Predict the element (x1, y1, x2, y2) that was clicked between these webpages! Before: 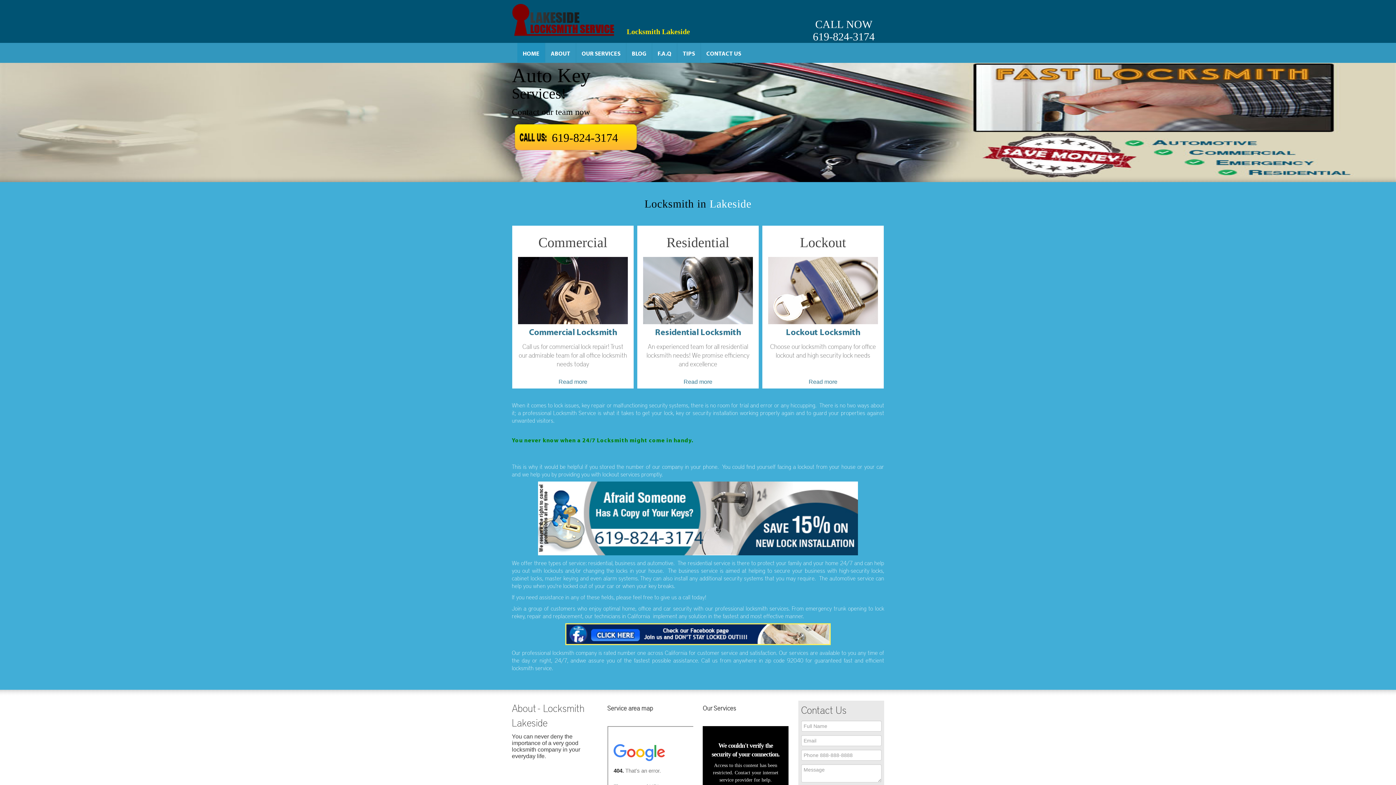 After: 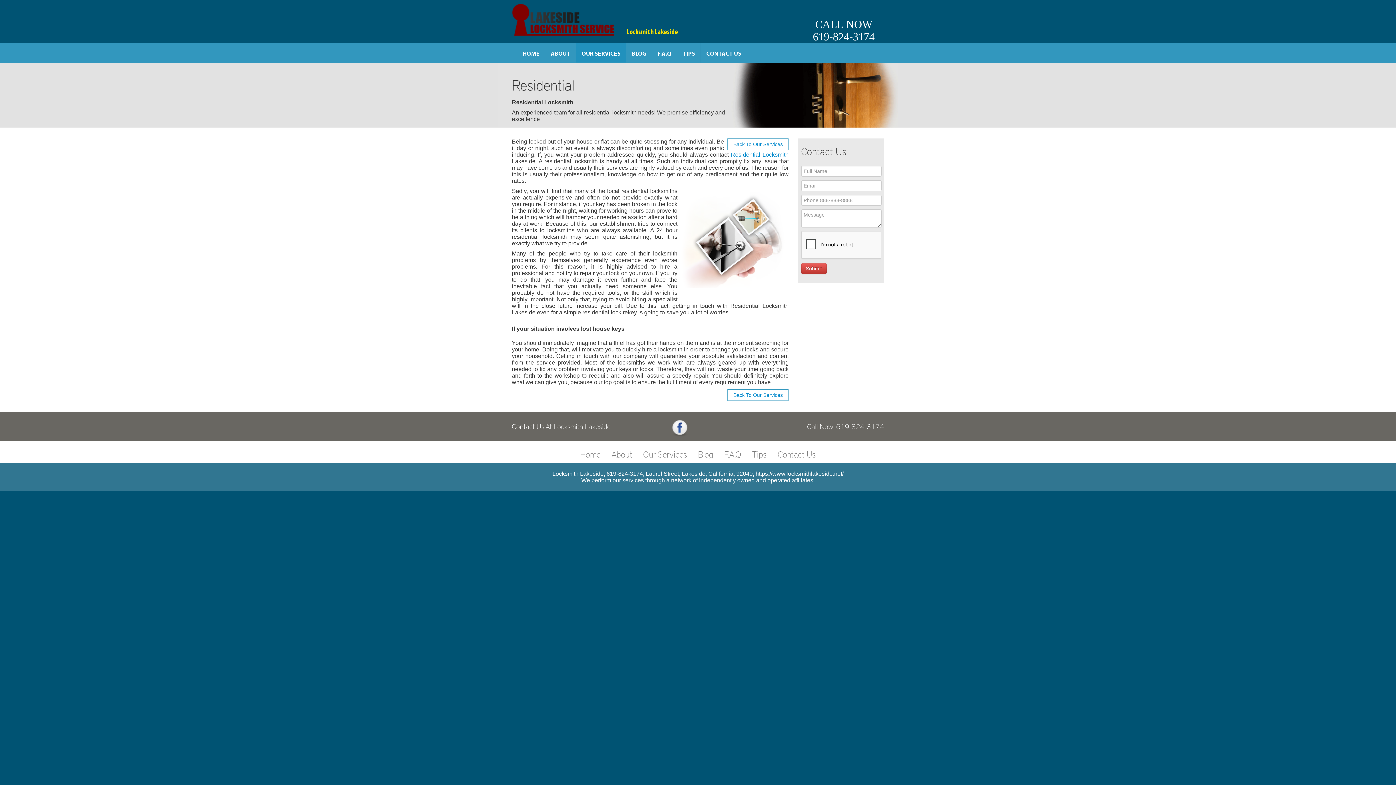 Action: label: Residential

Residential Locksmith

An experienced team for all residential locksmith needs! We promise efficiency and excellence

Read more bbox: (637, 225, 758, 388)